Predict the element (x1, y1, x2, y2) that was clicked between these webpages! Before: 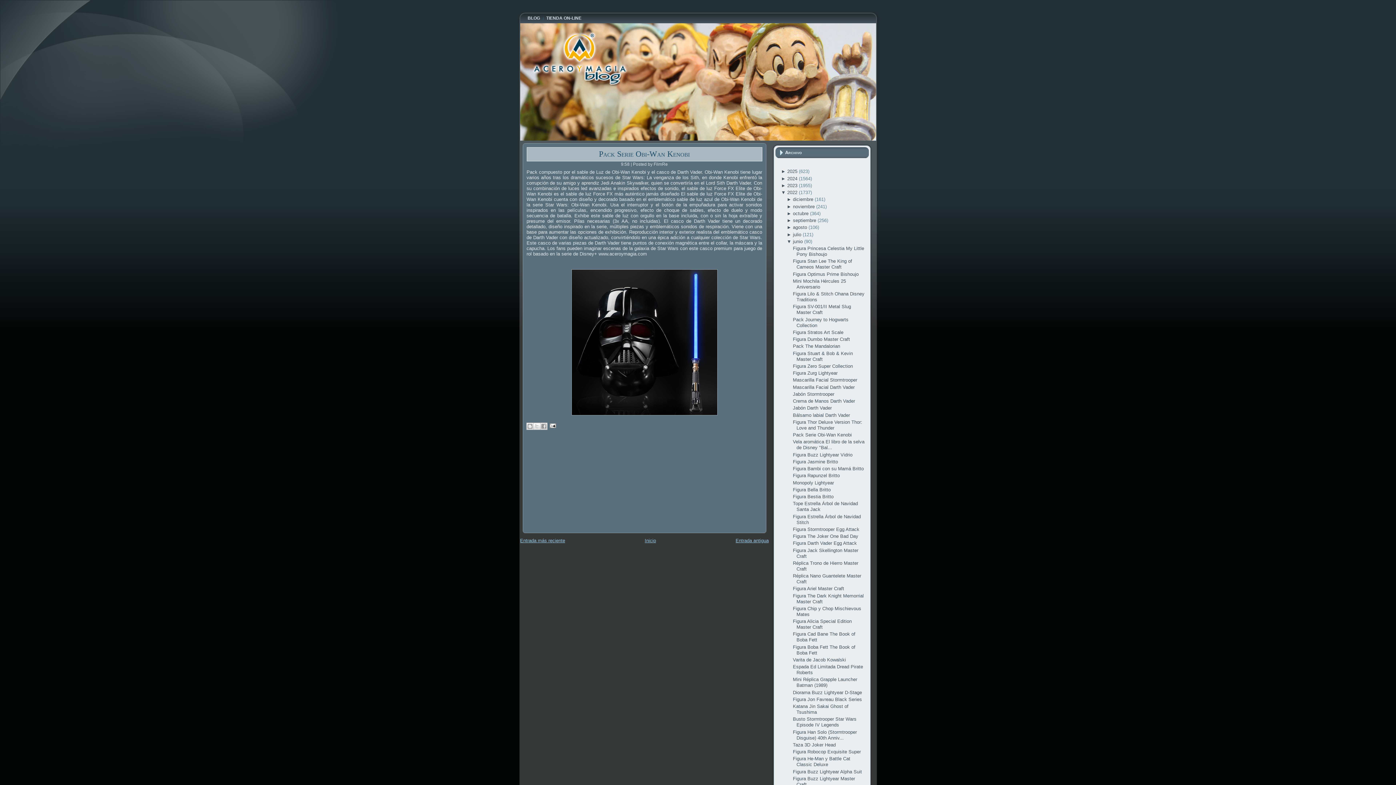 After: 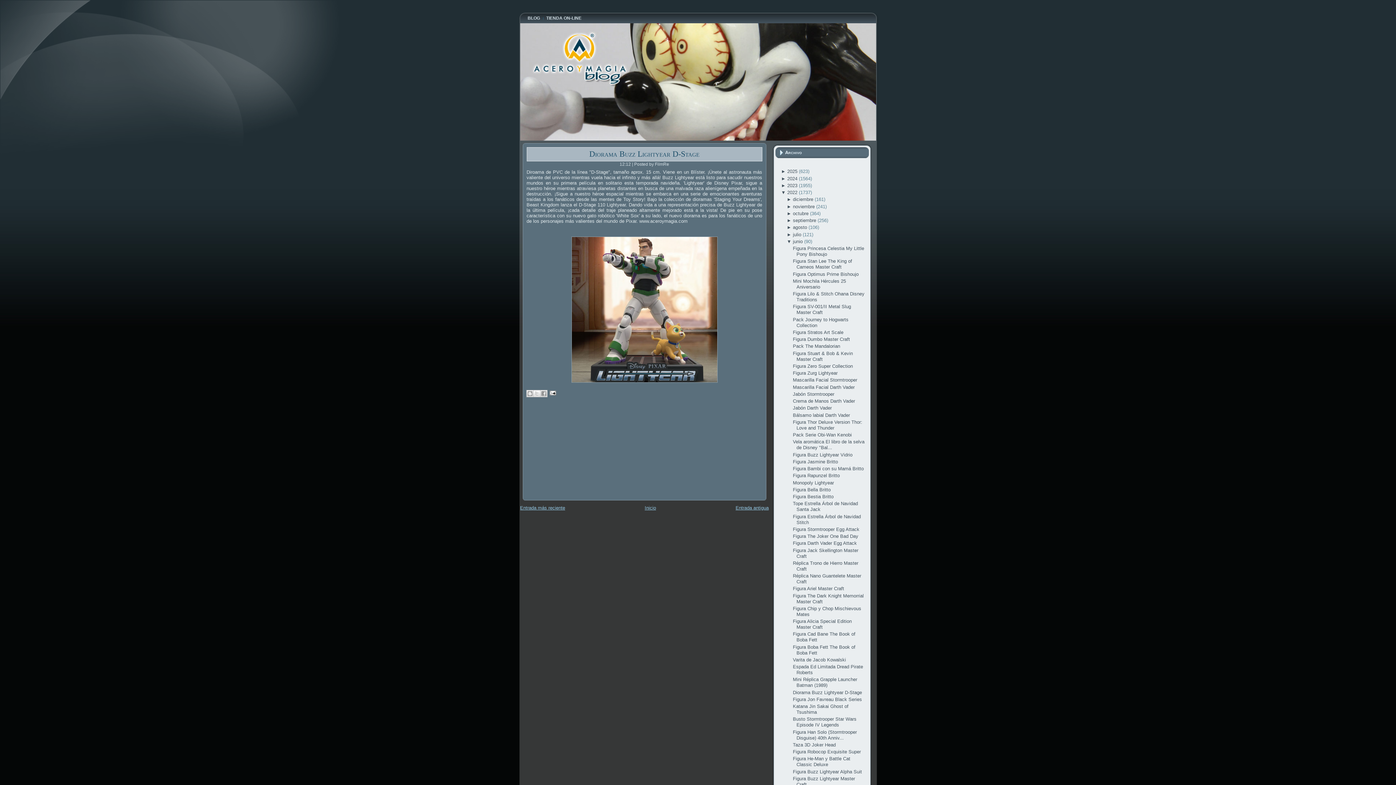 Action: bbox: (793, 690, 862, 695) label: Diorama Buzz Lightyear D-Stage